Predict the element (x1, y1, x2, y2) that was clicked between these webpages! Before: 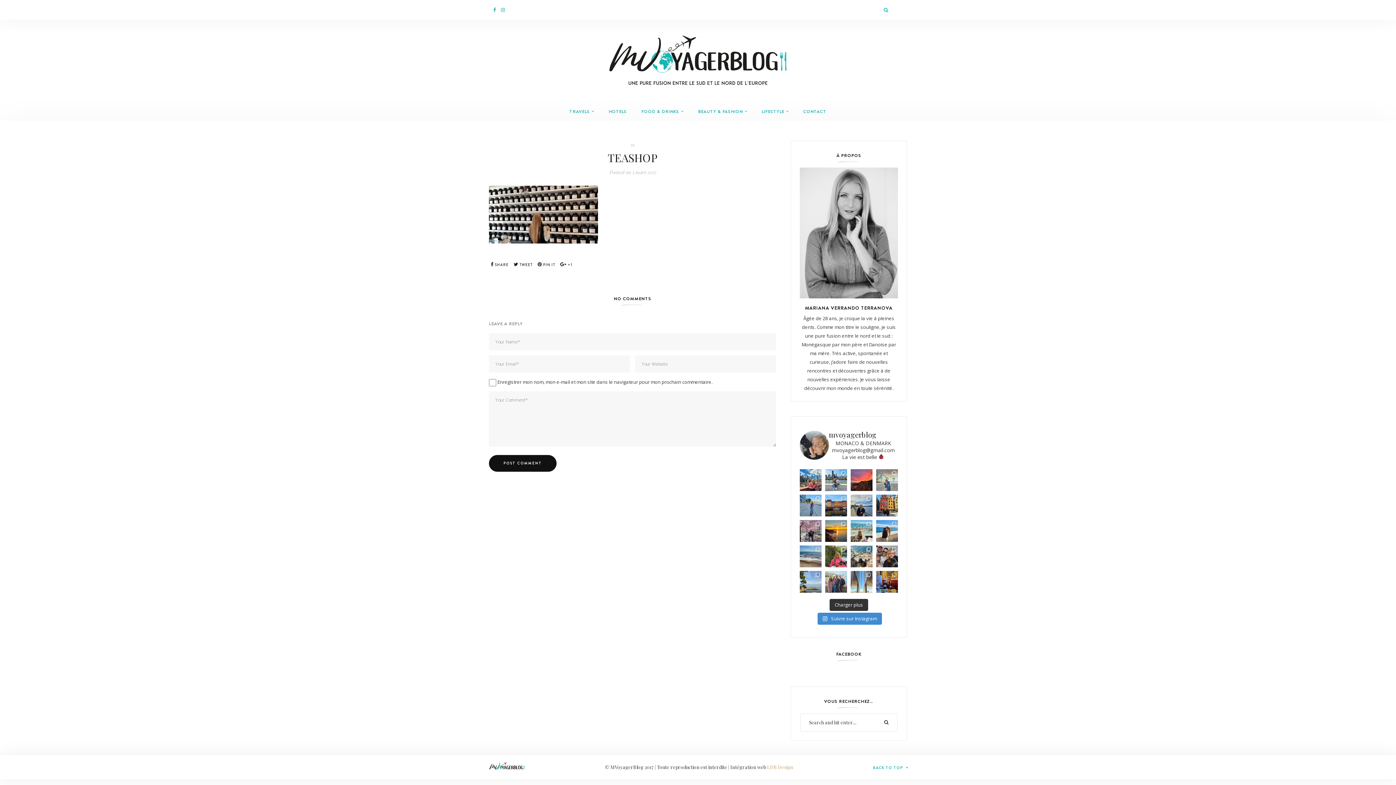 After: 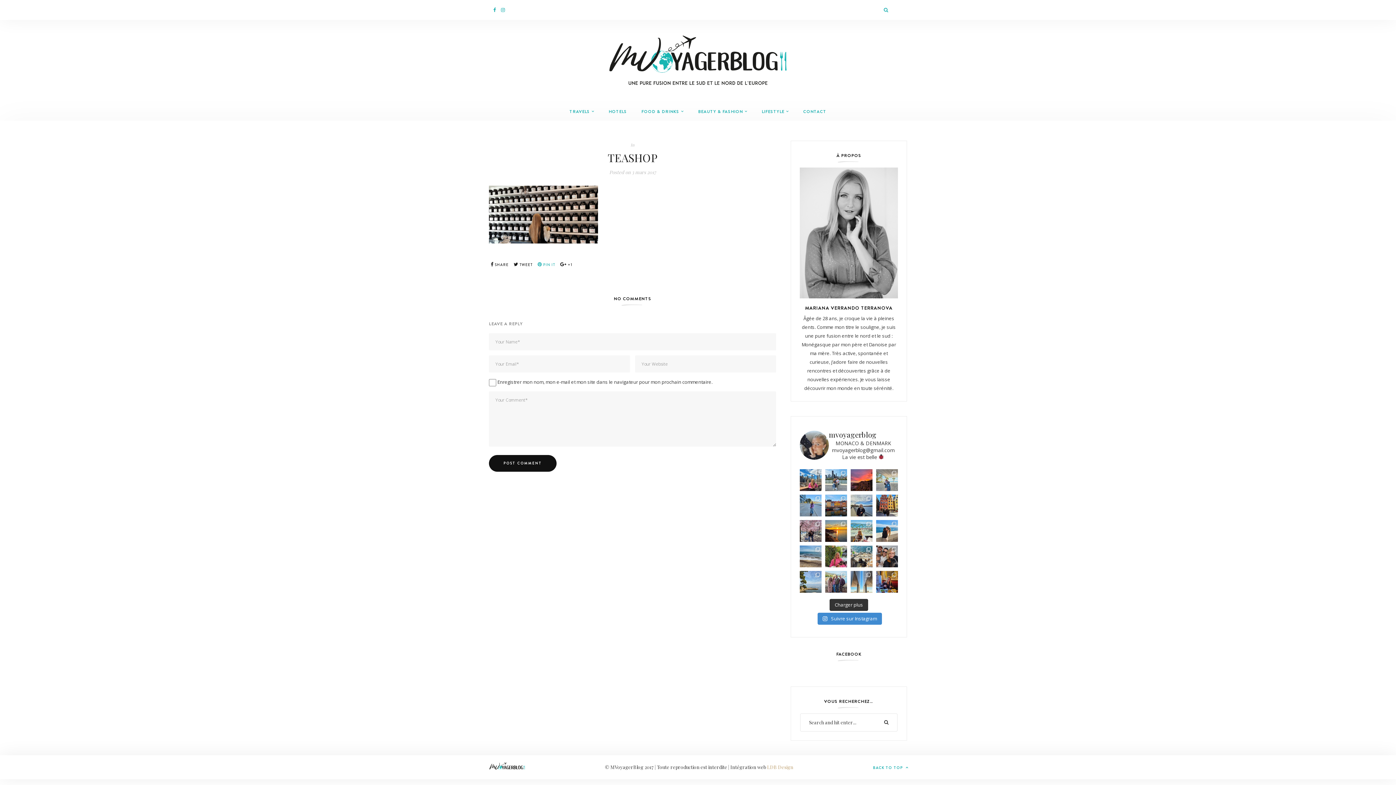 Action: label:  PIN IT bbox: (536, 262, 557, 267)